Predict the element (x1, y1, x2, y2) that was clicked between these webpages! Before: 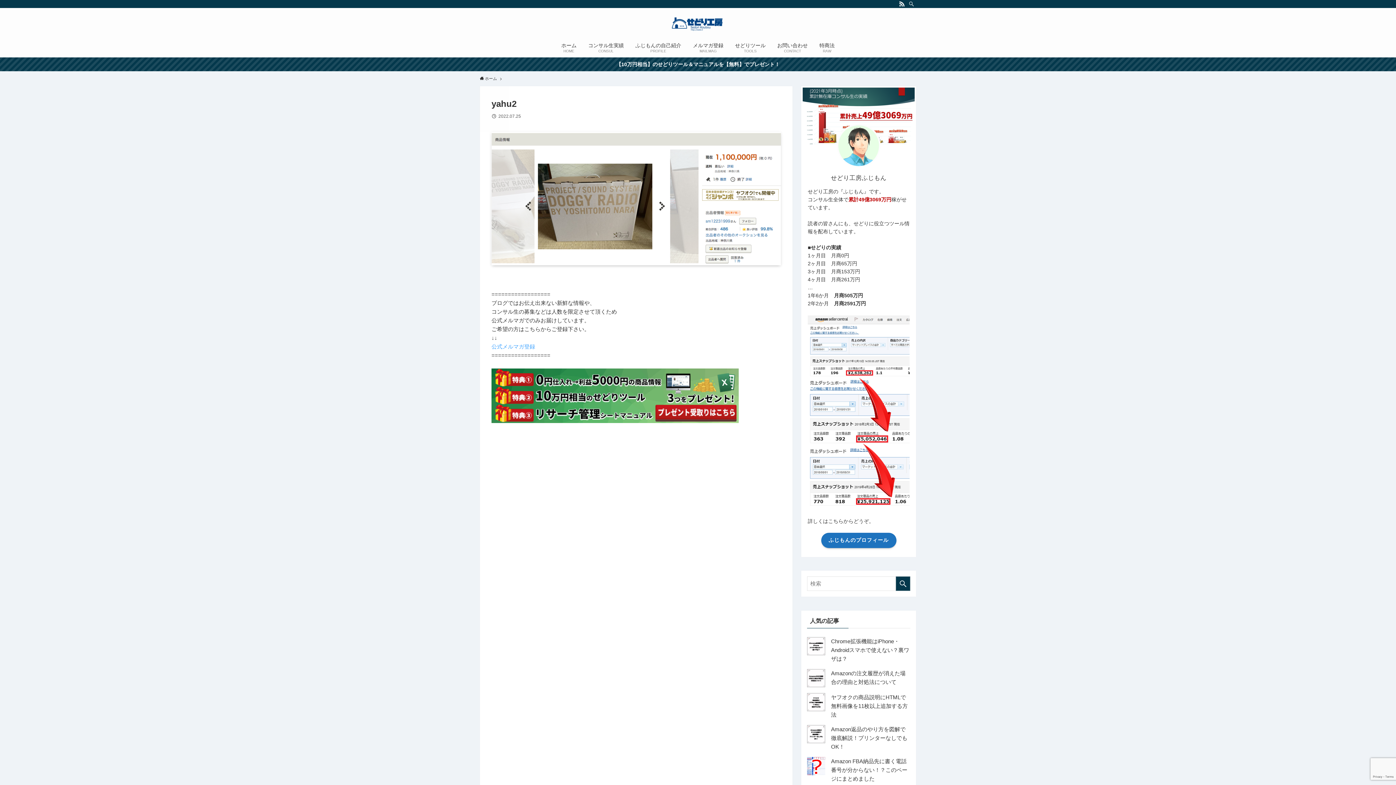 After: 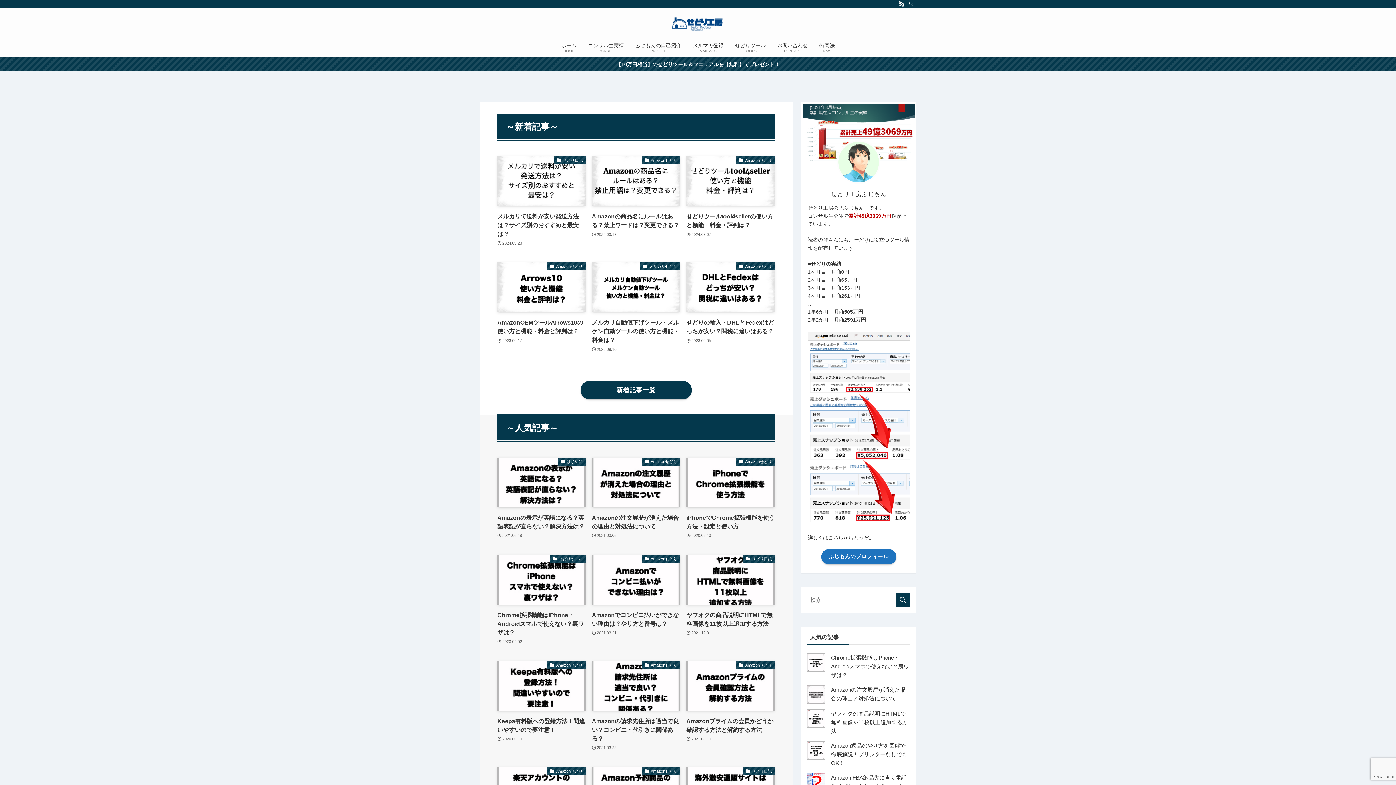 Action: bbox: (480, 75, 497, 81) label:  ホーム